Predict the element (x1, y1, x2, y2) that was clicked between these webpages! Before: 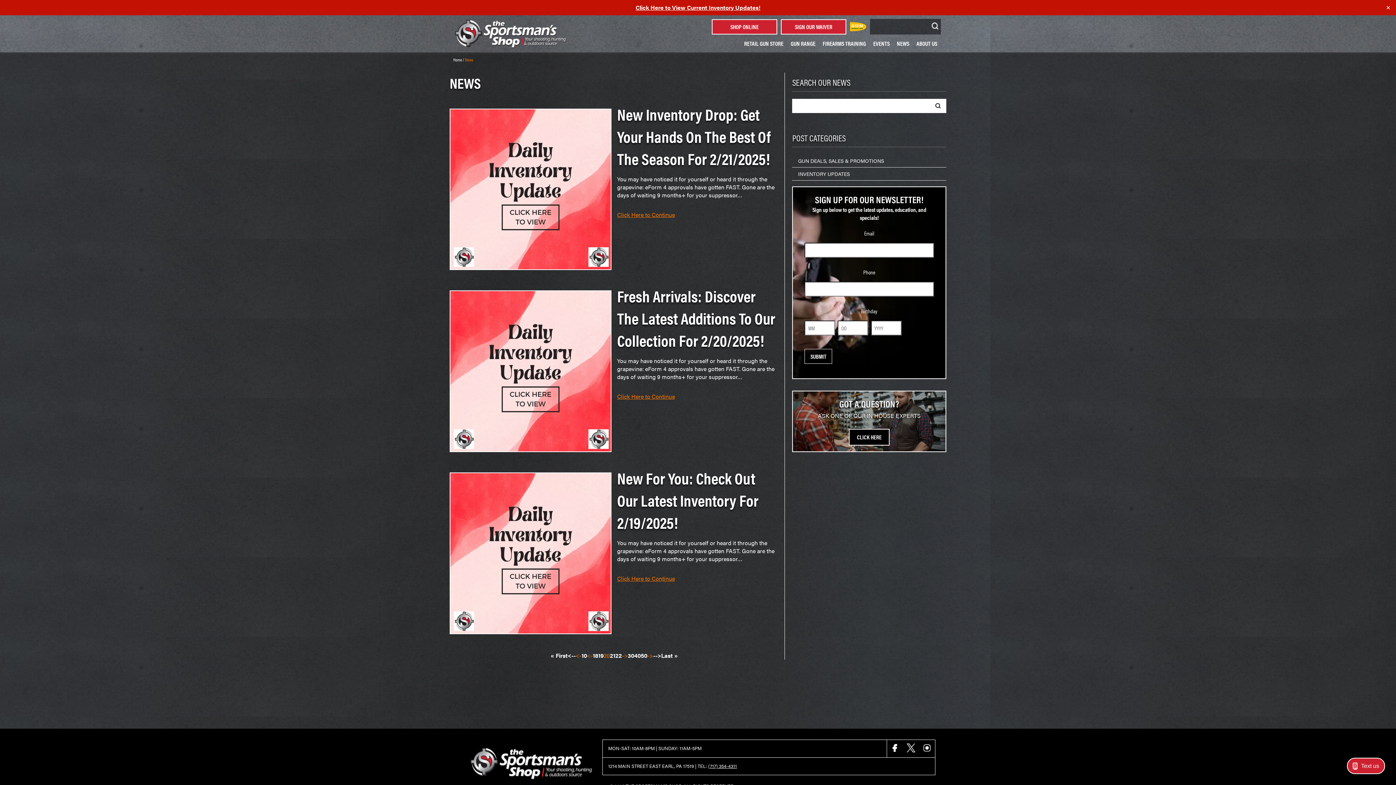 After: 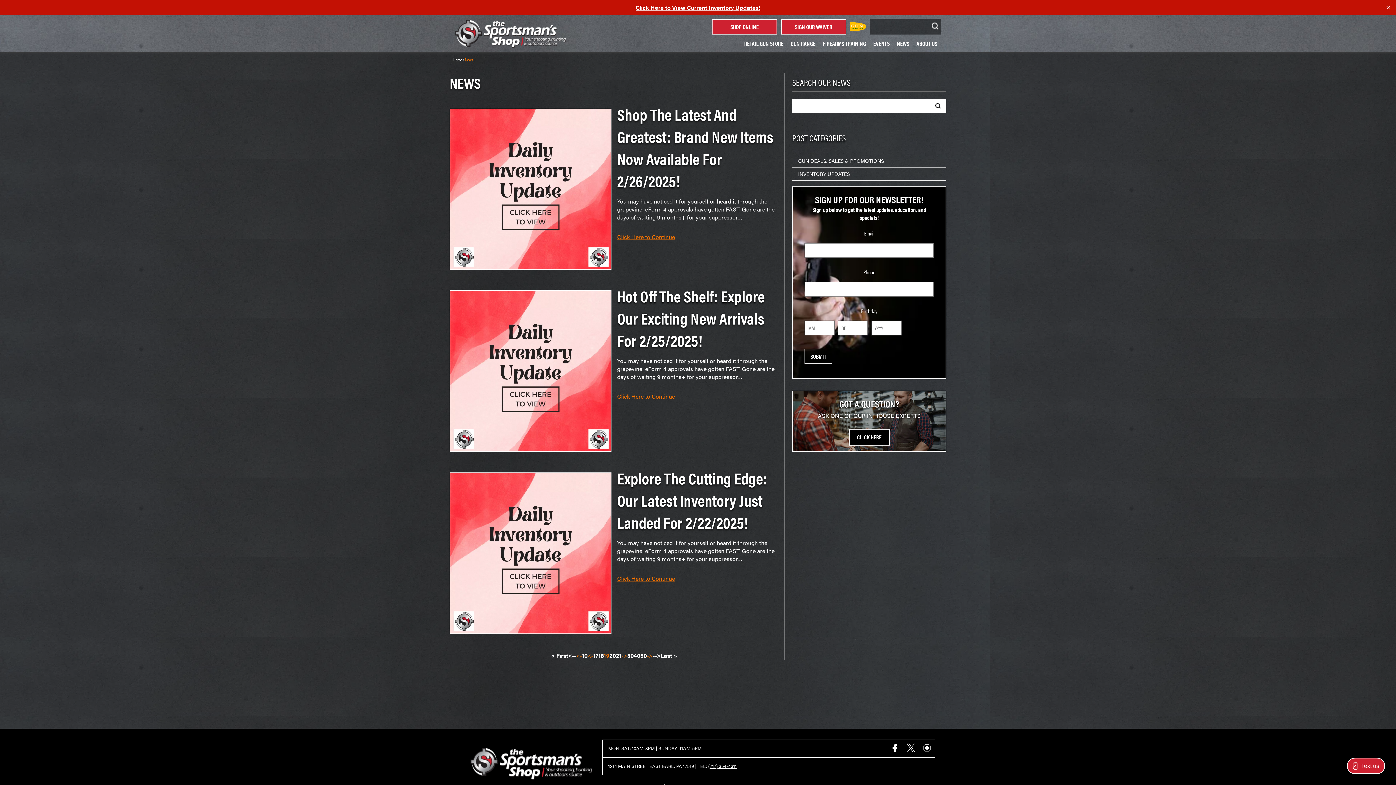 Action: bbox: (598, 651, 603, 659) label: 19